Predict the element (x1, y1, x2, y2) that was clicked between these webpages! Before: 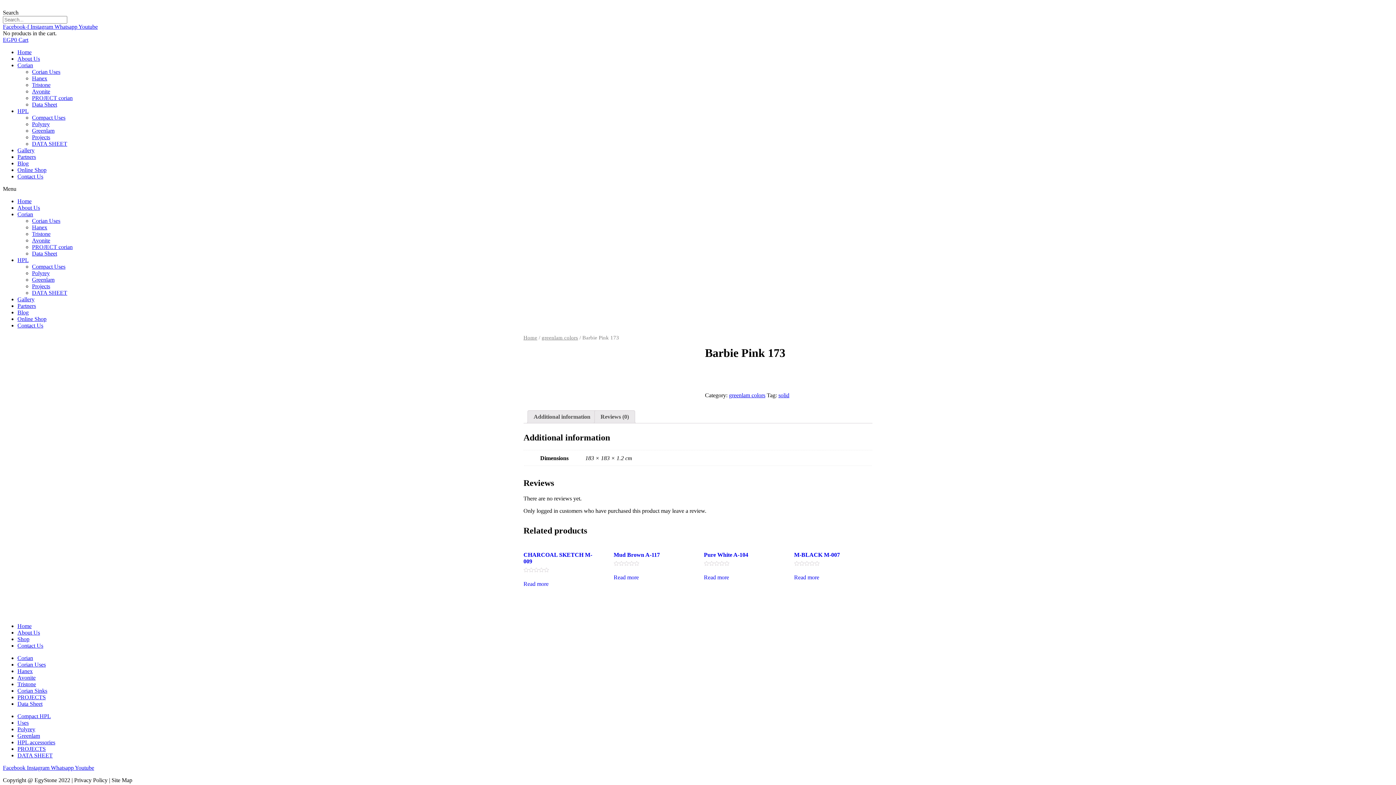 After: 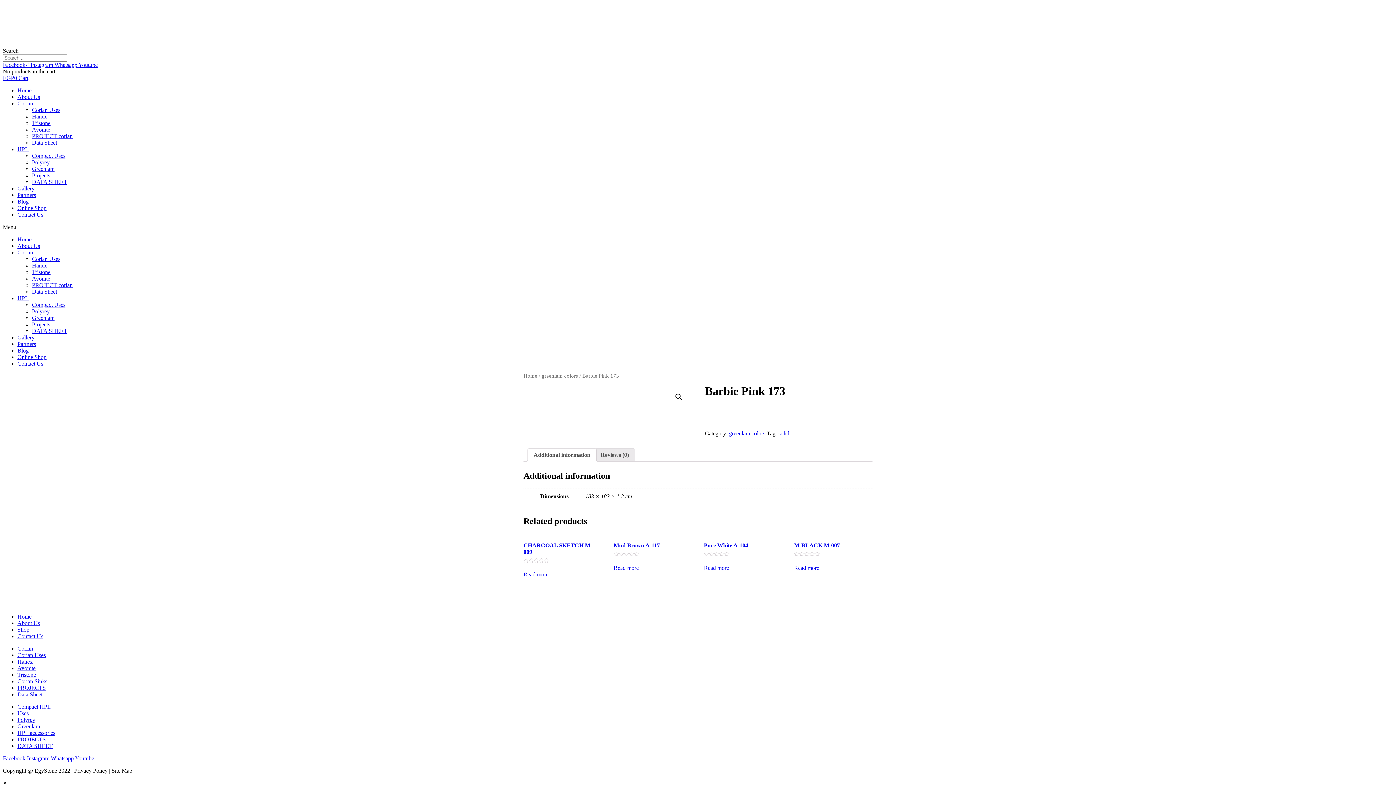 Action: bbox: (2, 36, 28, 42) label: EGP0 Cart